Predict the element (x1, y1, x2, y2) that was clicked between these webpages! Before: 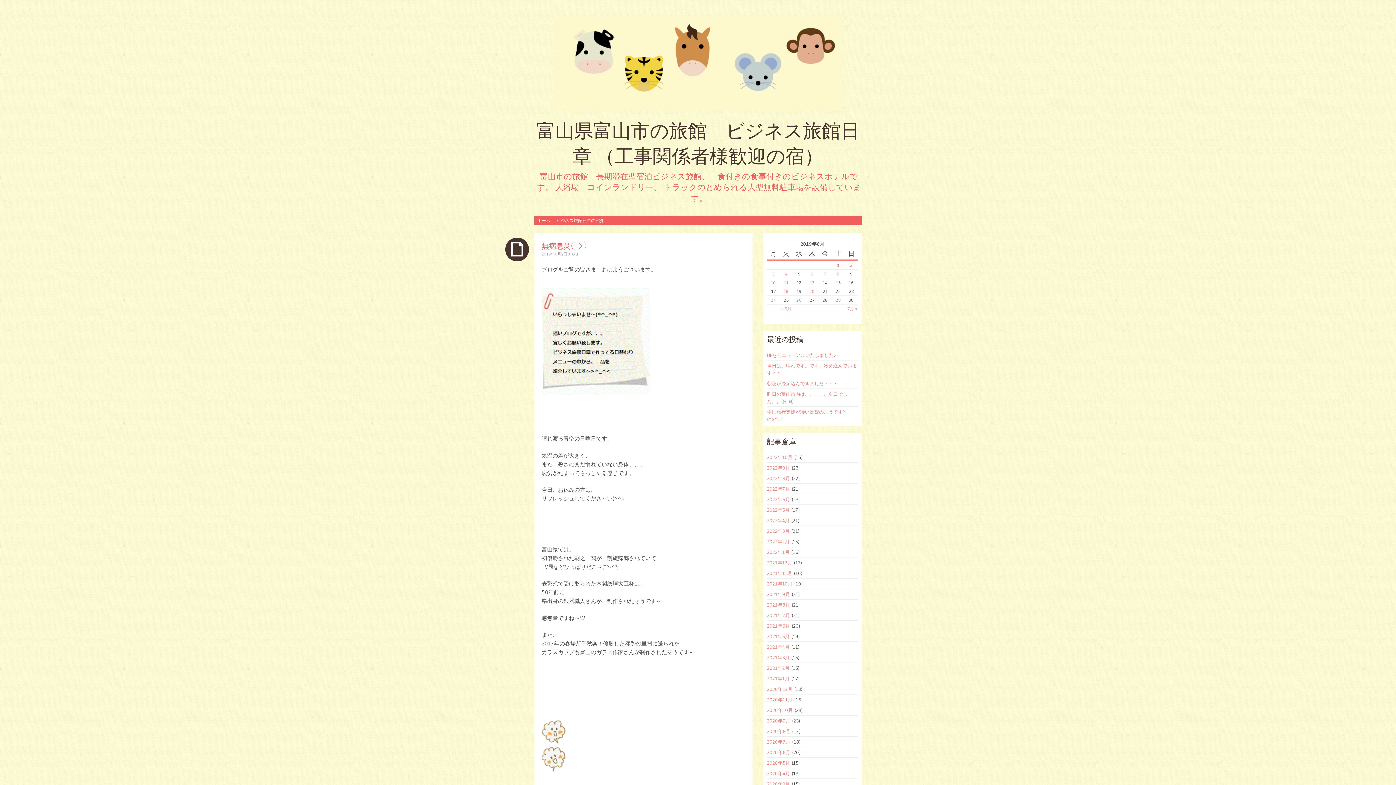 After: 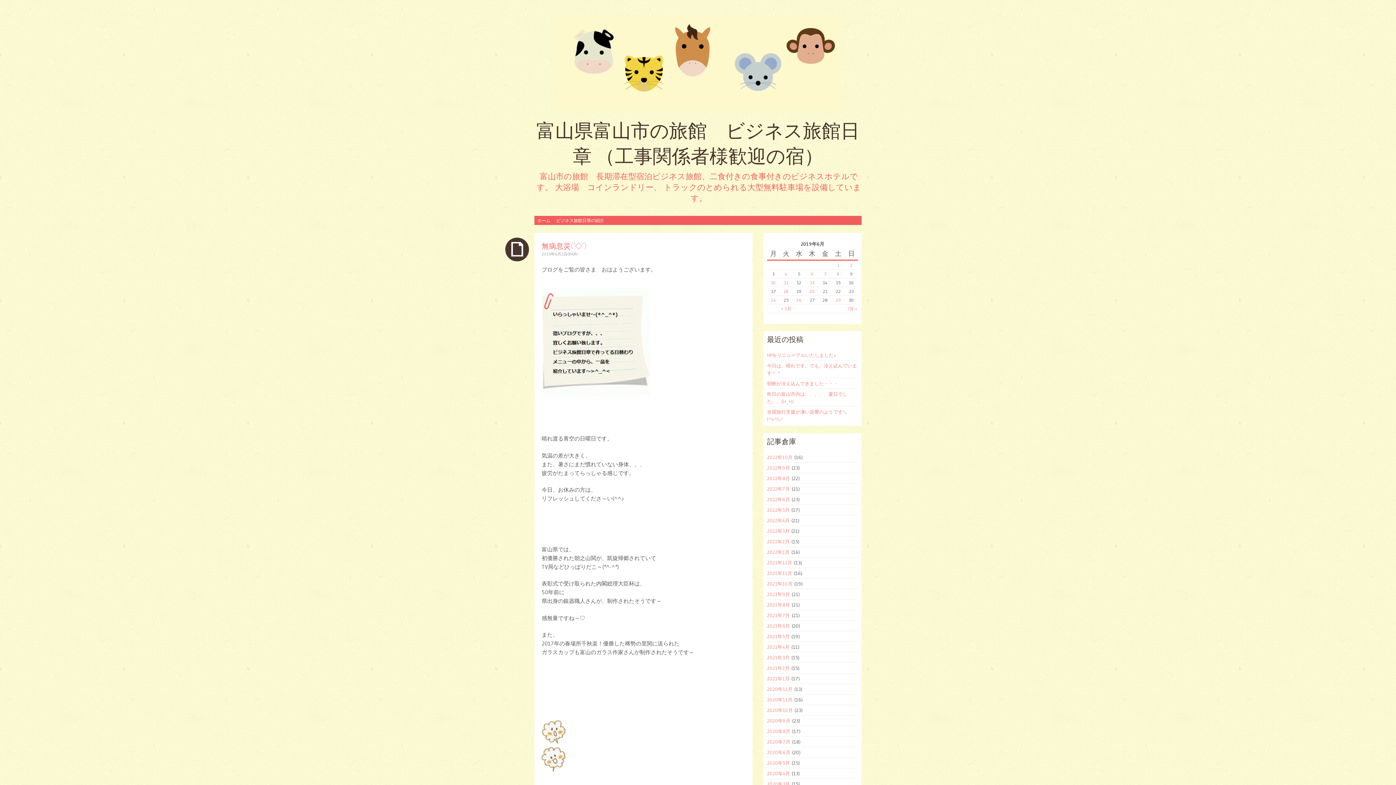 Action: bbox: (541, 251, 567, 256) label: 2019年6月2日